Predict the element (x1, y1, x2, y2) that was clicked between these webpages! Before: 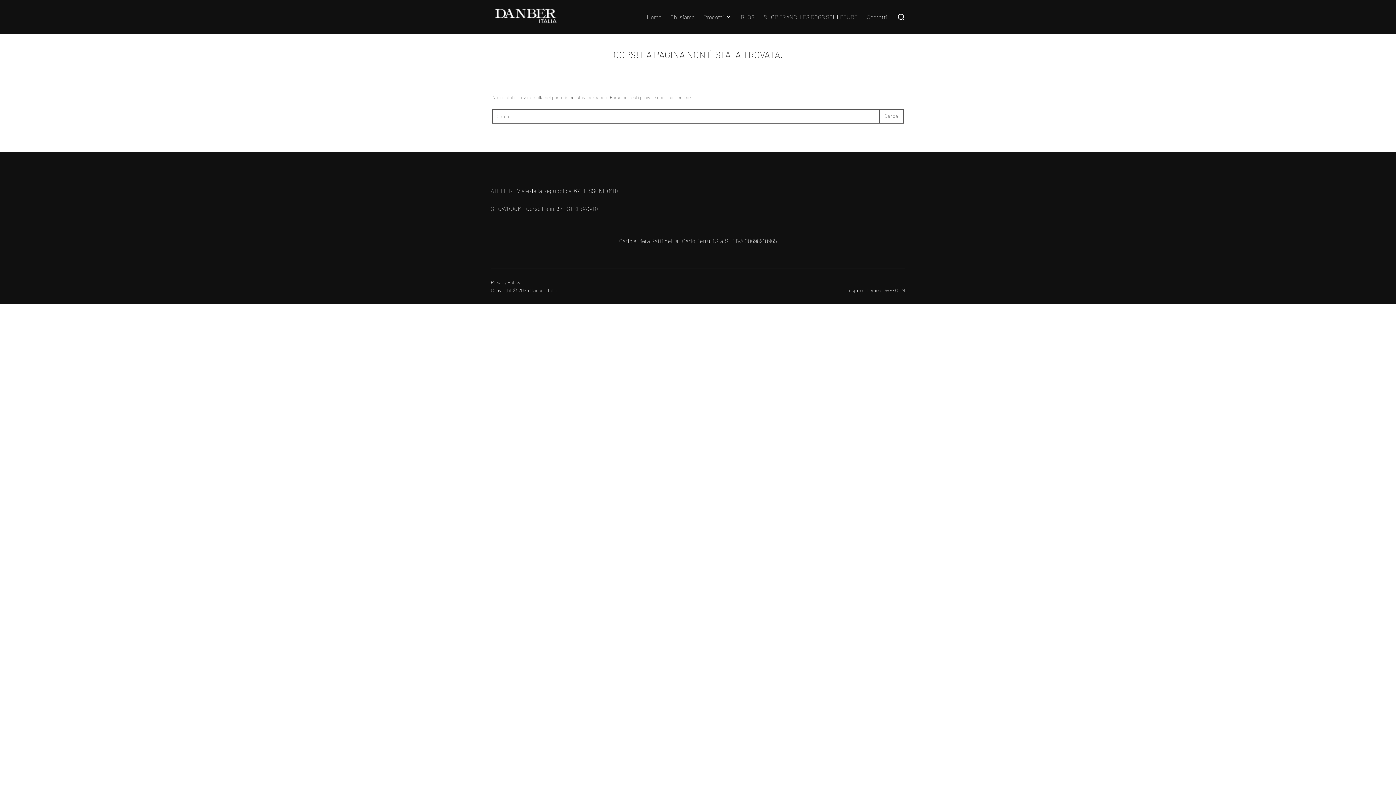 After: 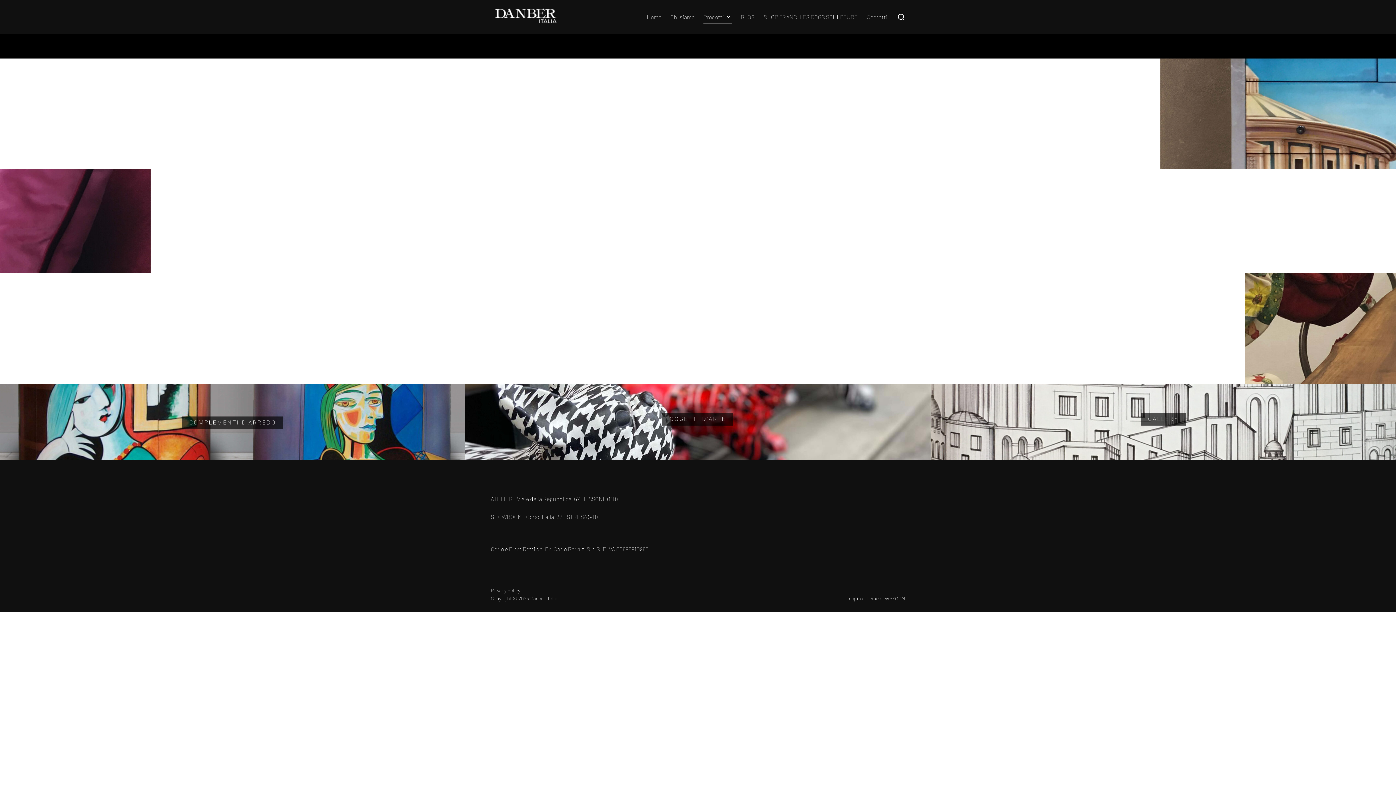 Action: label: Prodotti bbox: (703, 10, 731, 23)